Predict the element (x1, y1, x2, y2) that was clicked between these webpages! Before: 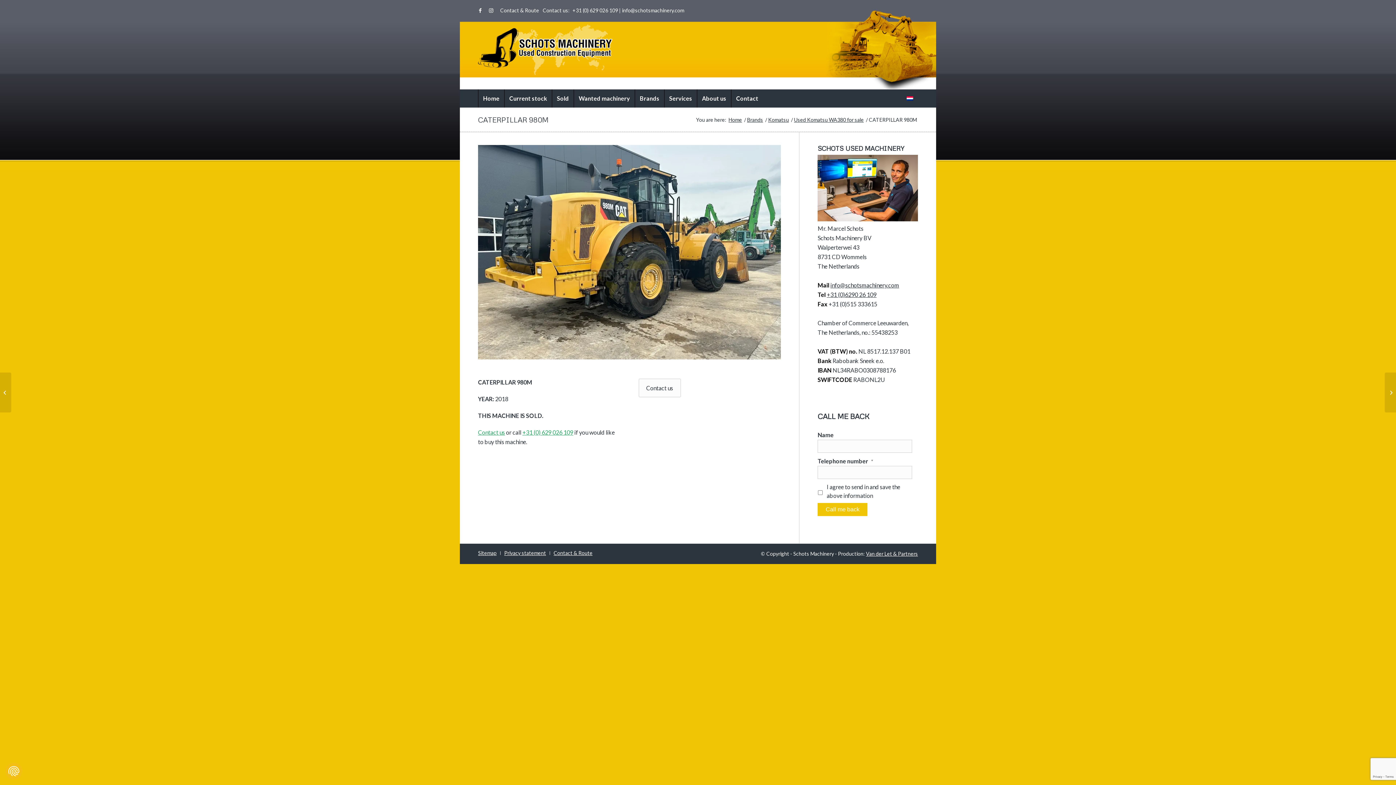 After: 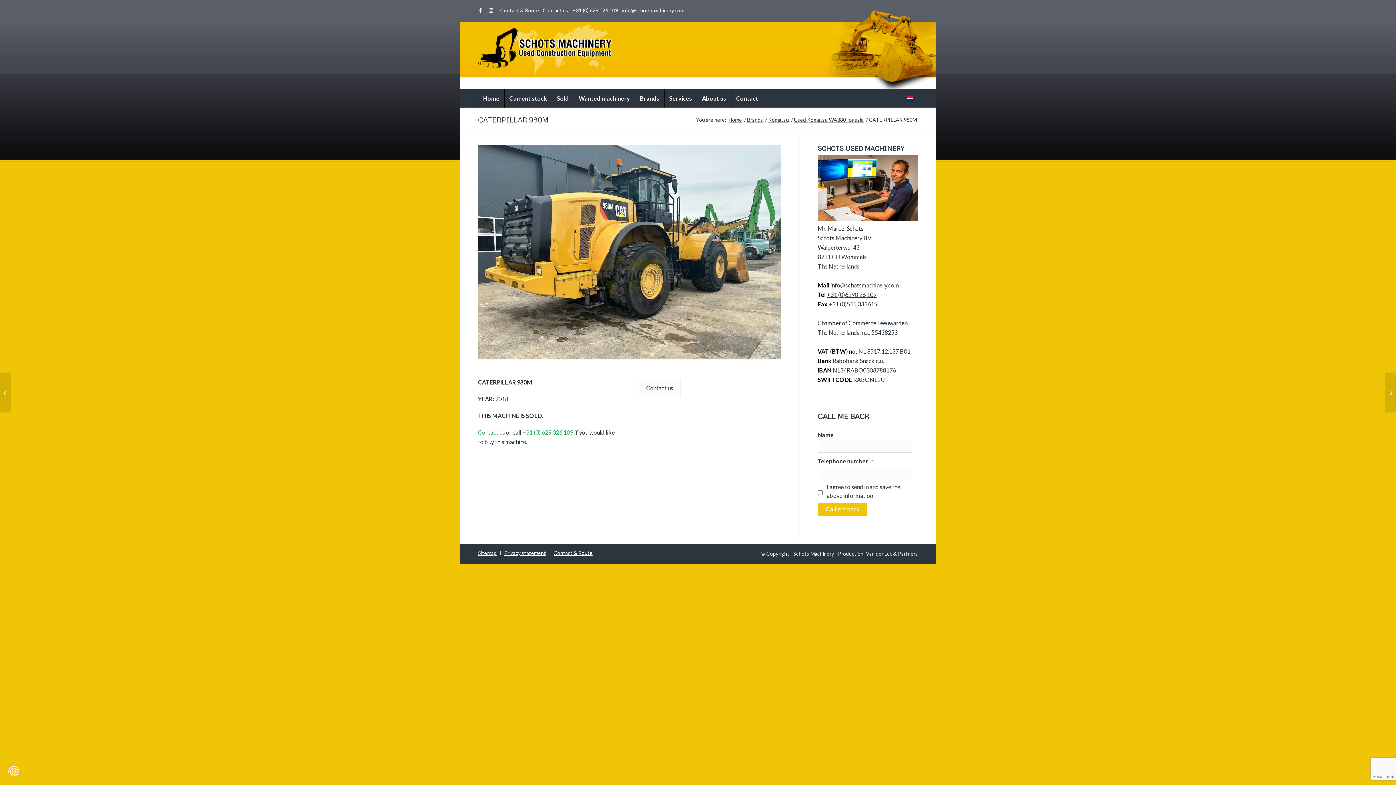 Action: label: CATERPILLAR 980M bbox: (478, 115, 548, 124)